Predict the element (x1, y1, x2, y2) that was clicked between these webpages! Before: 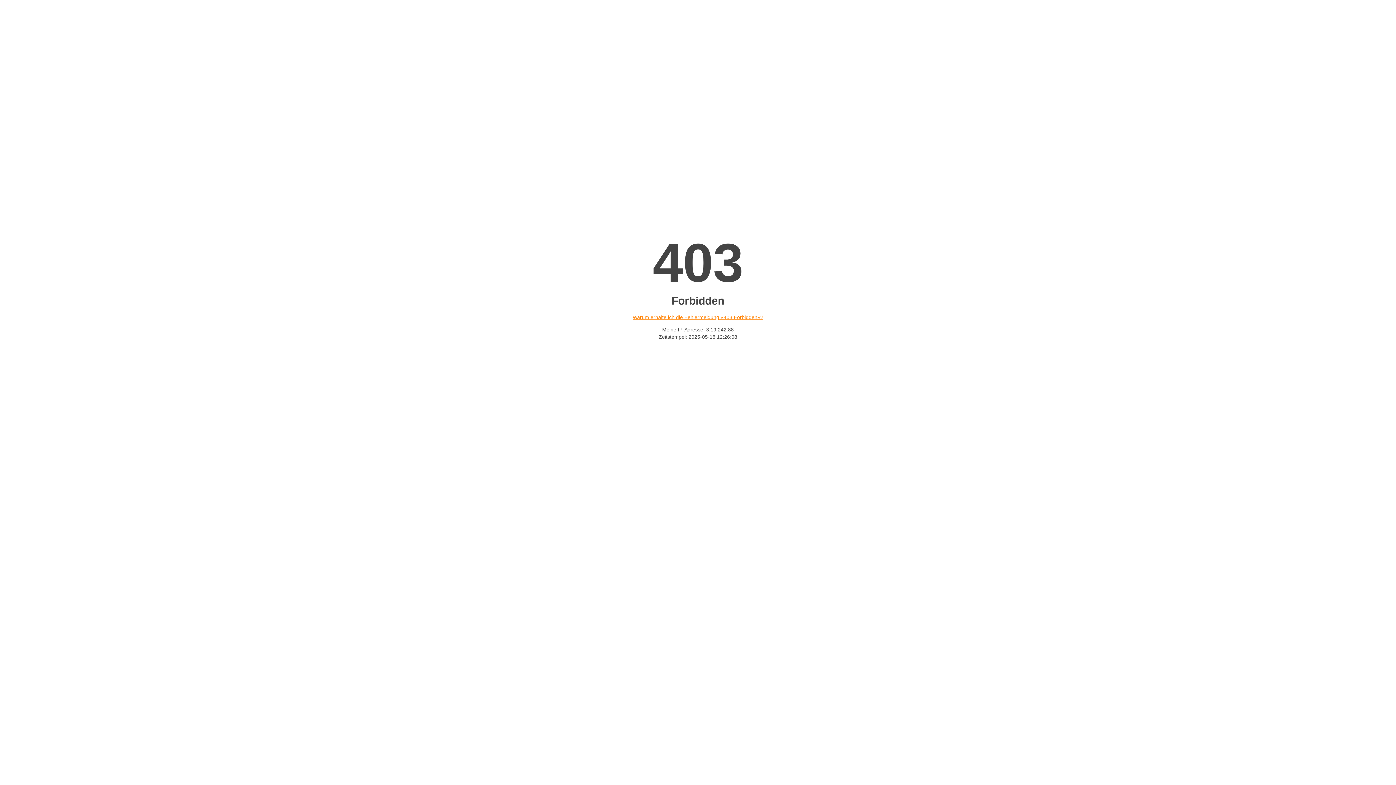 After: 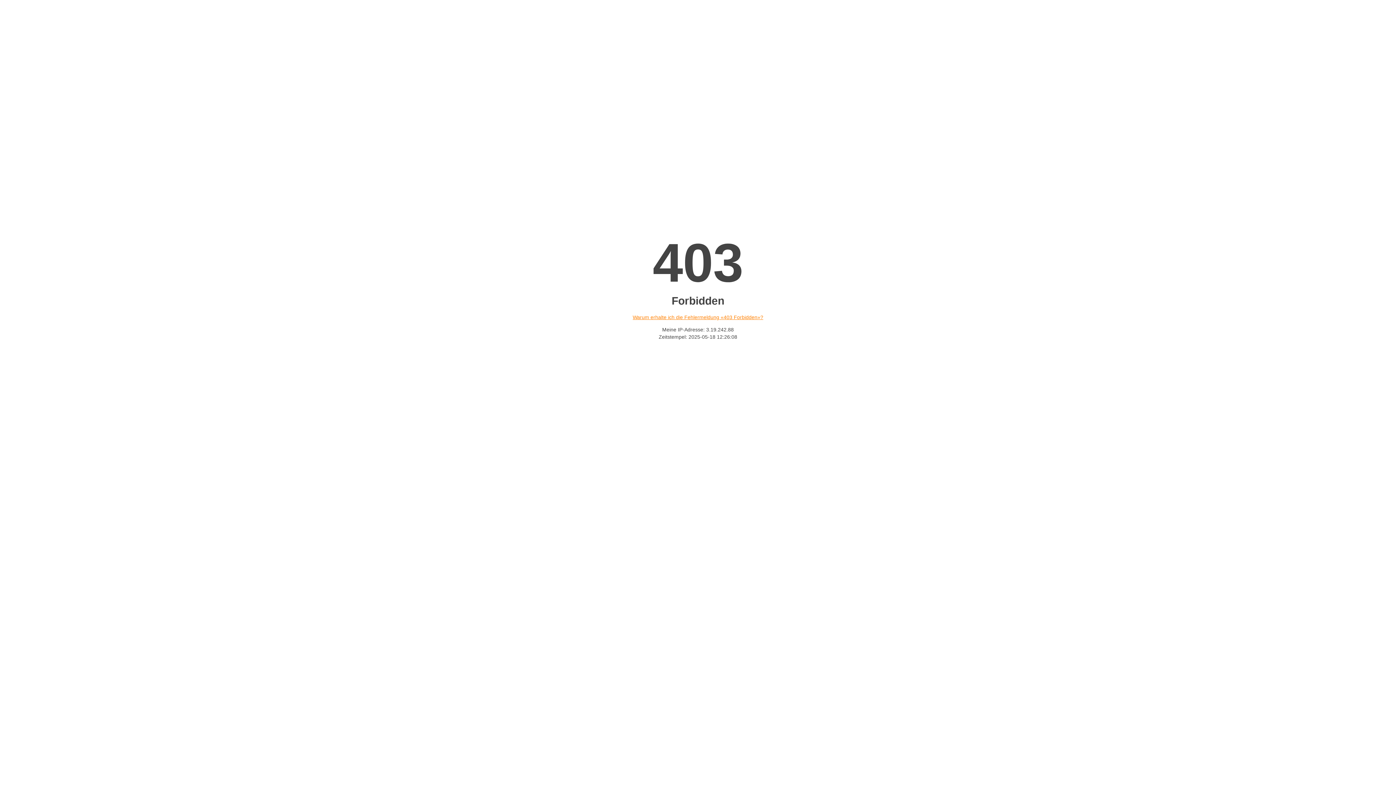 Action: label: Warum erhalte ich die Fehlermeldung «403 Forbidden»? bbox: (632, 314, 763, 320)